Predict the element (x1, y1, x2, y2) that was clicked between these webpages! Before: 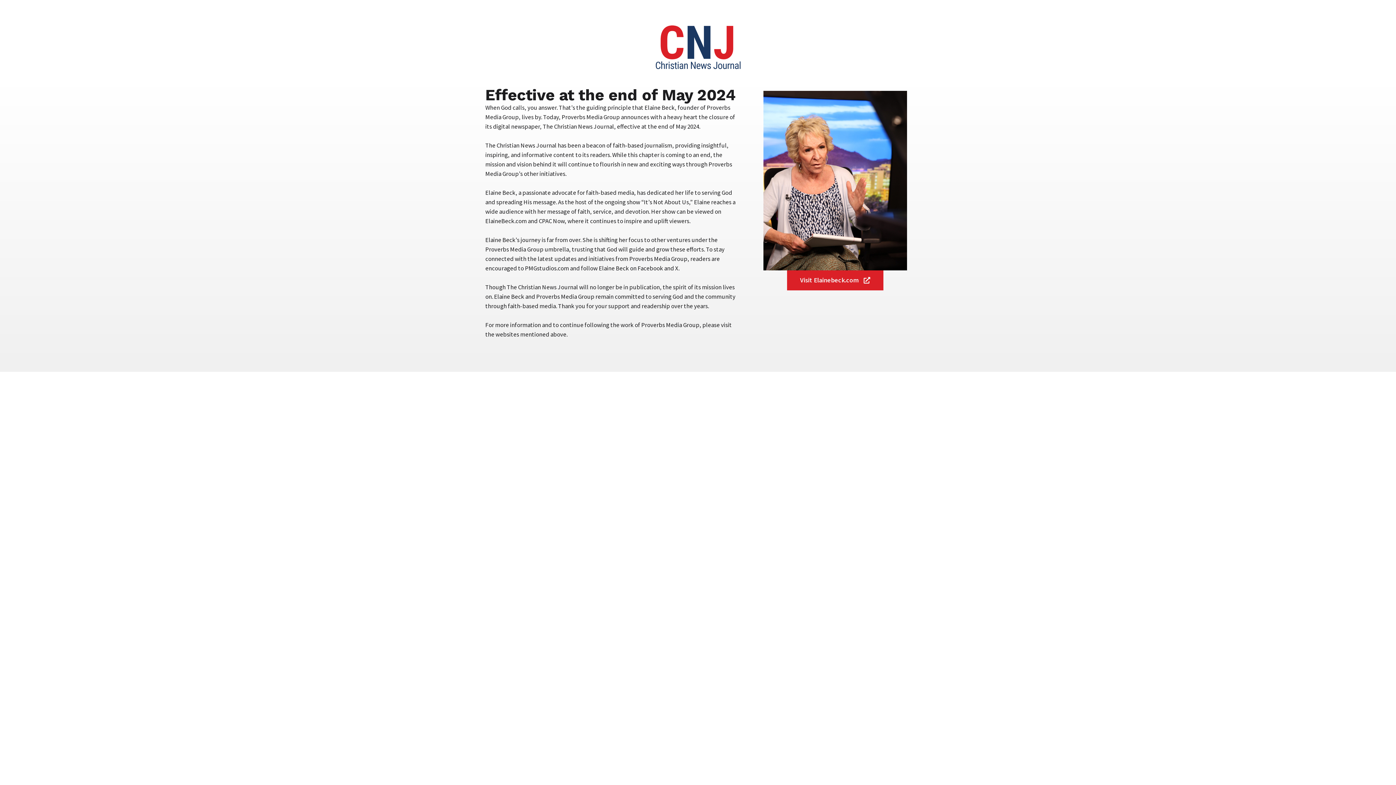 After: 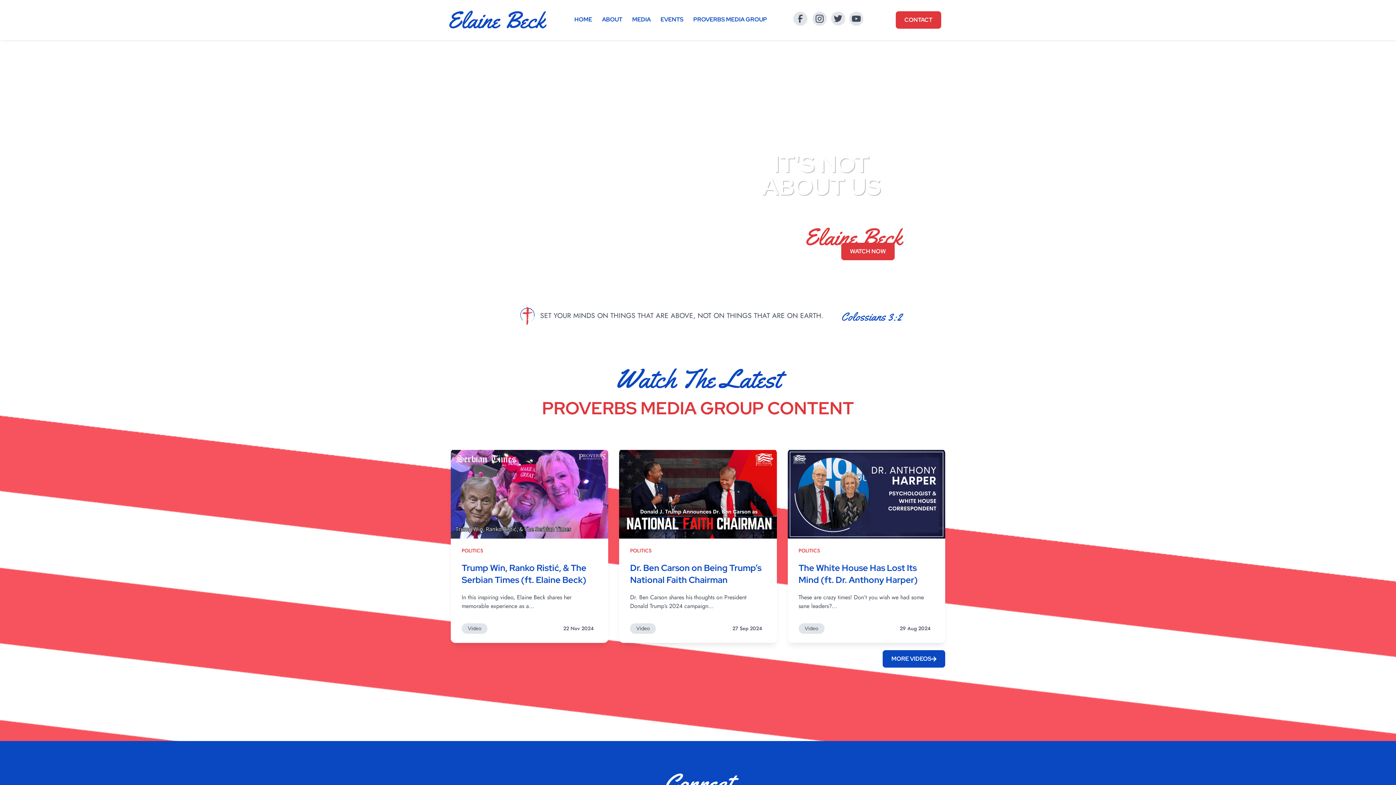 Action: label: Visit Elainebeck.com bbox: (787, 270, 883, 290)